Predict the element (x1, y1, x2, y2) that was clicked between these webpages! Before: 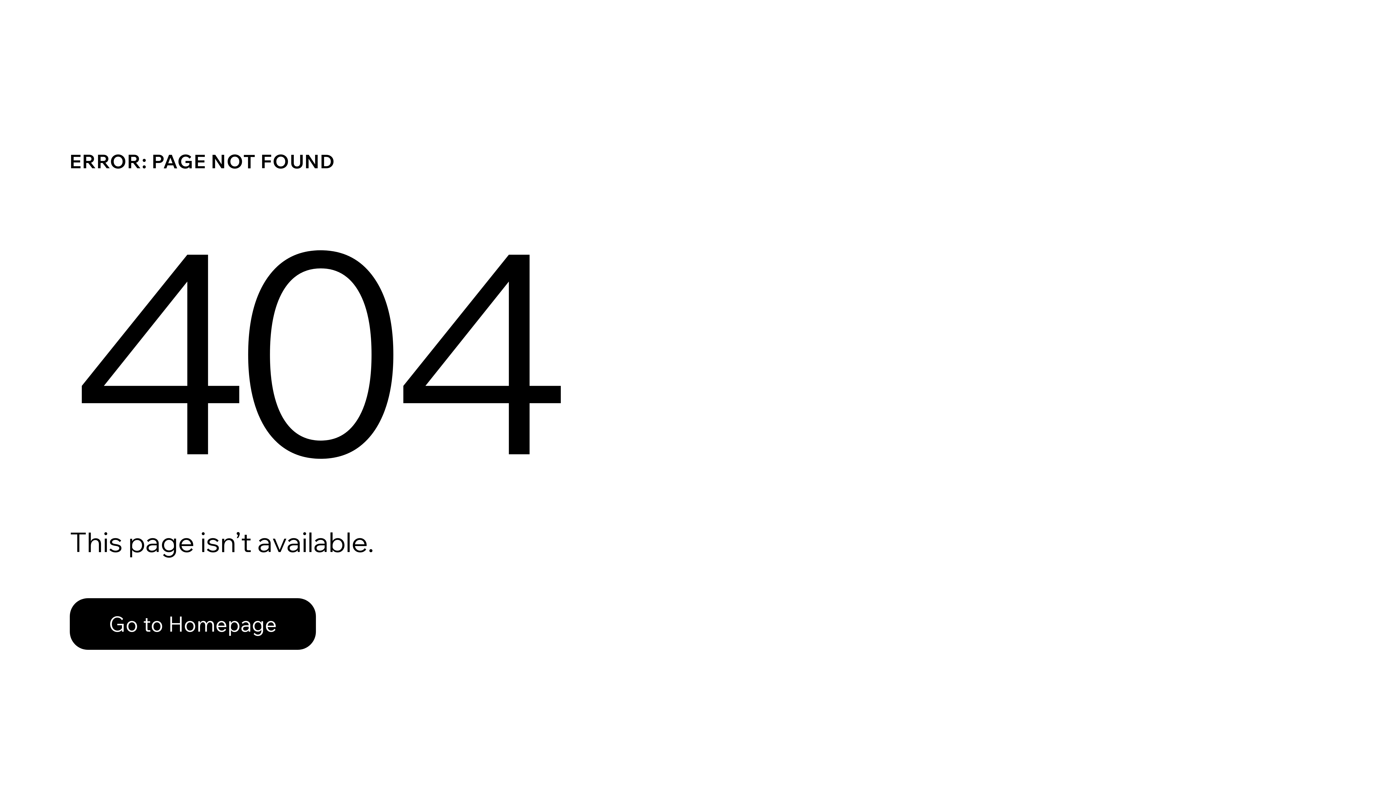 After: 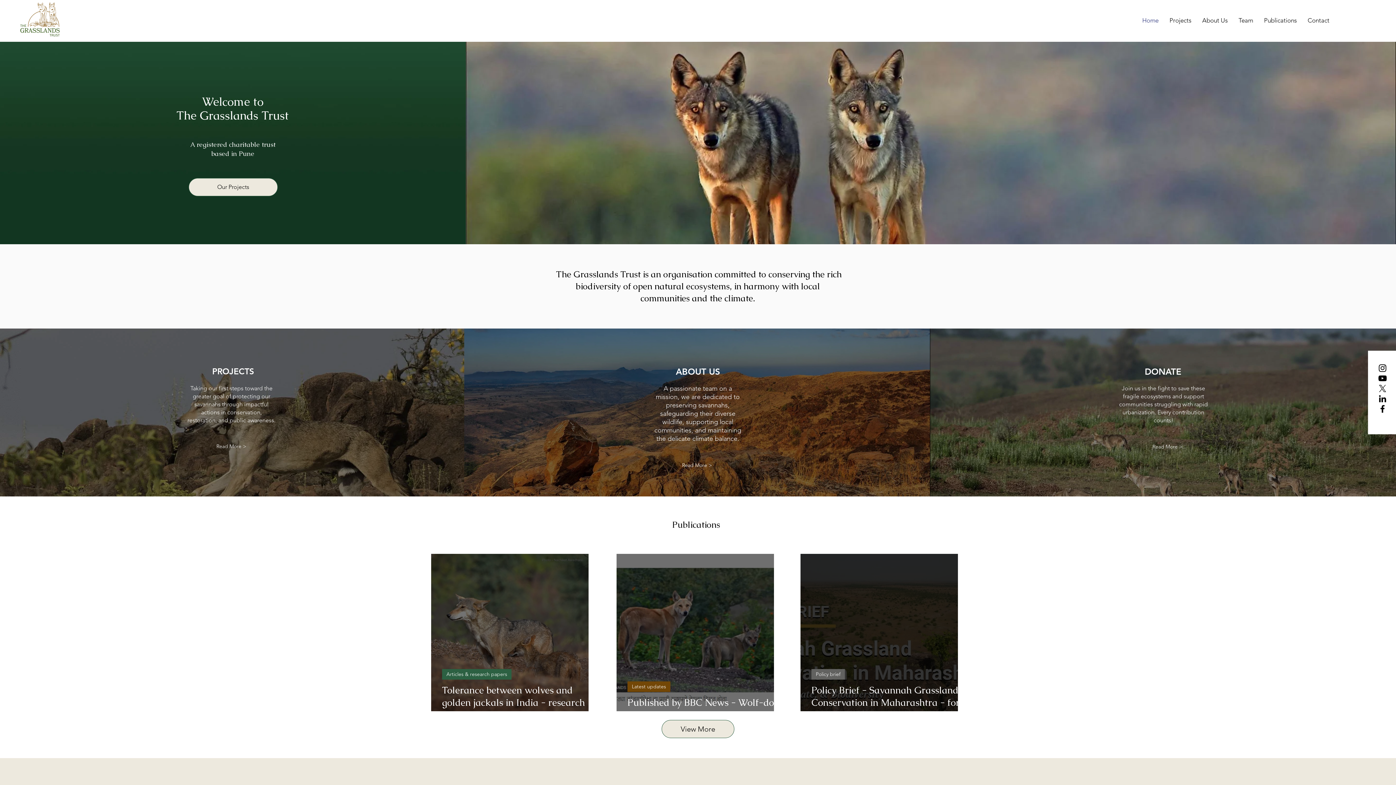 Action: label: Go to Homepage bbox: (69, 582, 768, 659)